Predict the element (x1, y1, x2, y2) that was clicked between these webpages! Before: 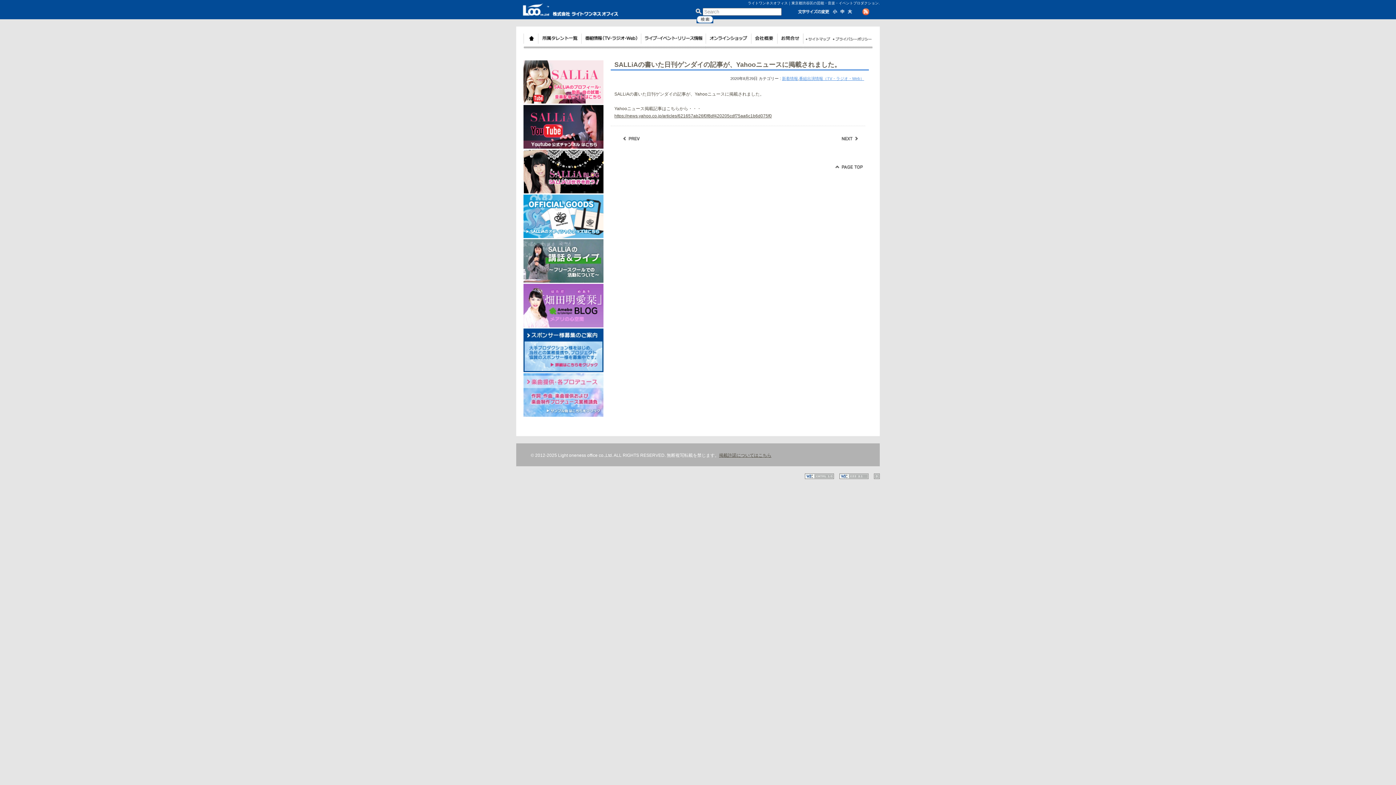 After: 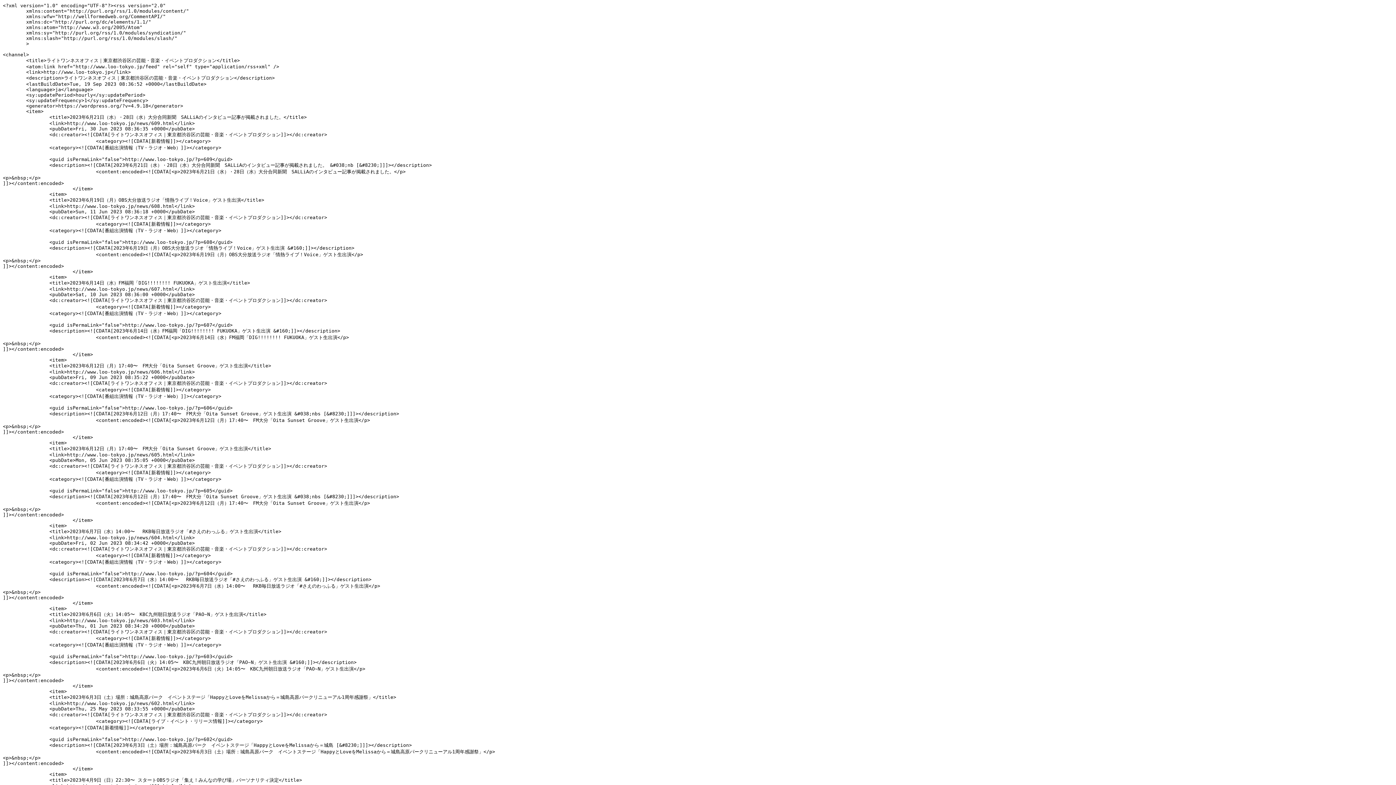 Action: bbox: (862, 11, 869, 16)